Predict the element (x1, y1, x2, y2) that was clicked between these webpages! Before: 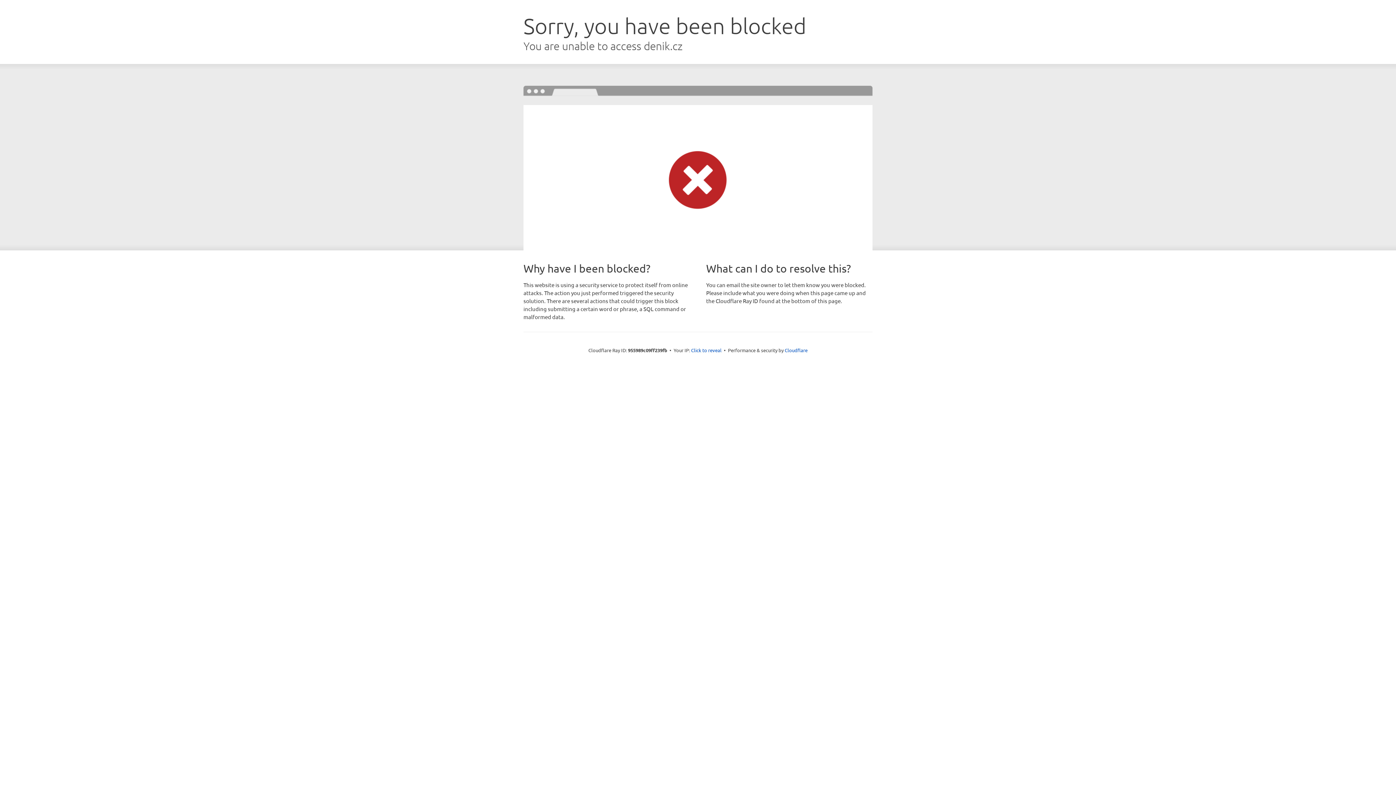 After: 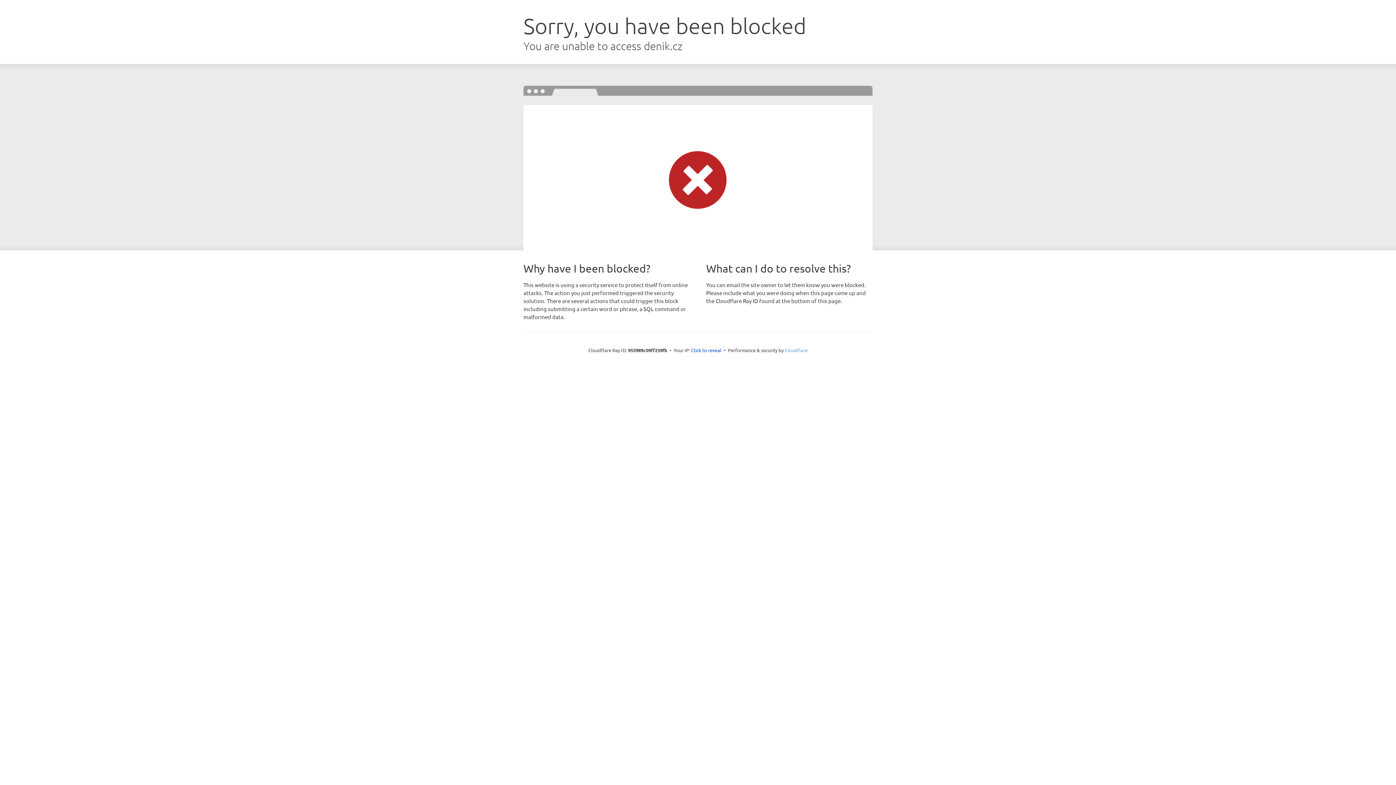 Action: label: Cloudflare bbox: (784, 347, 807, 353)